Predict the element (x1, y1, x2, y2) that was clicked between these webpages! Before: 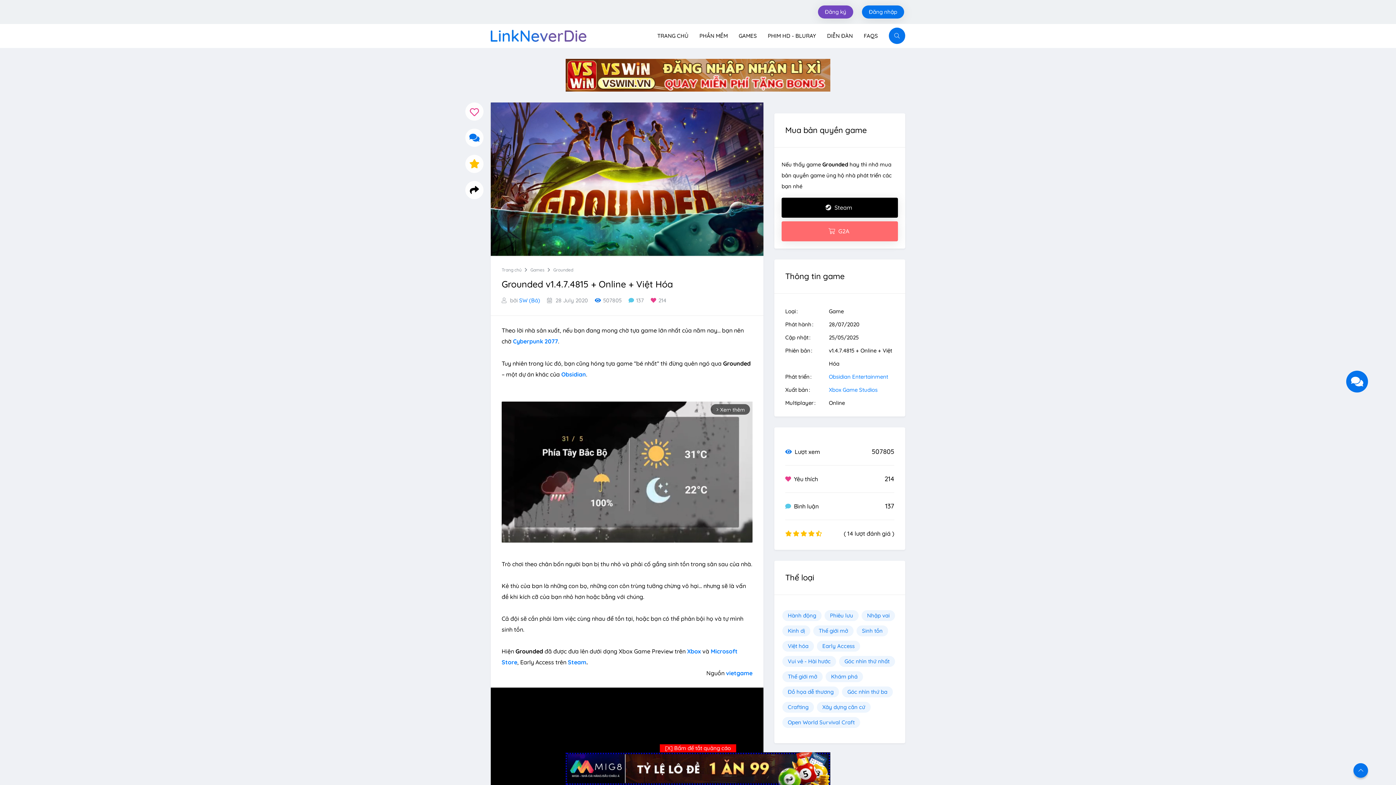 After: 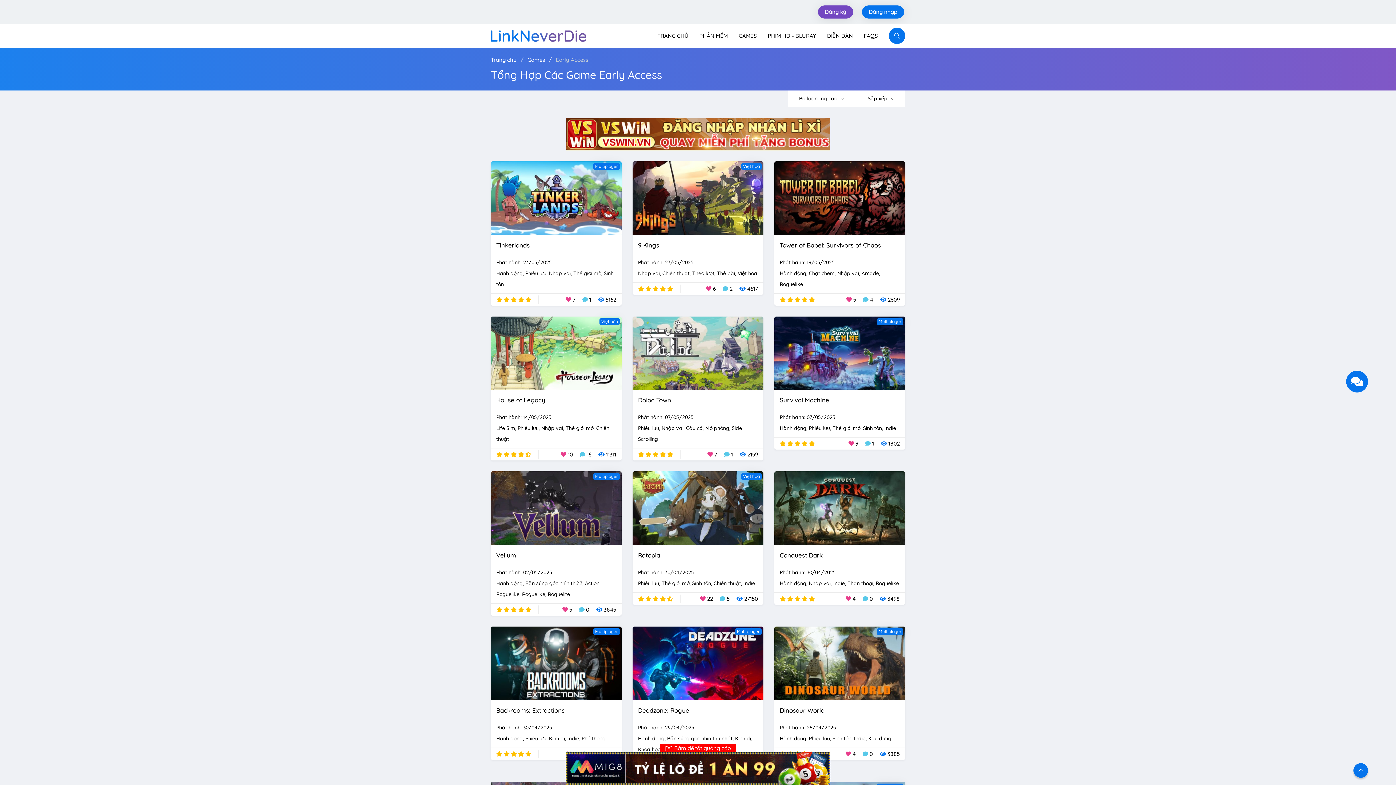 Action: label: Early Access bbox: (817, 641, 860, 652)